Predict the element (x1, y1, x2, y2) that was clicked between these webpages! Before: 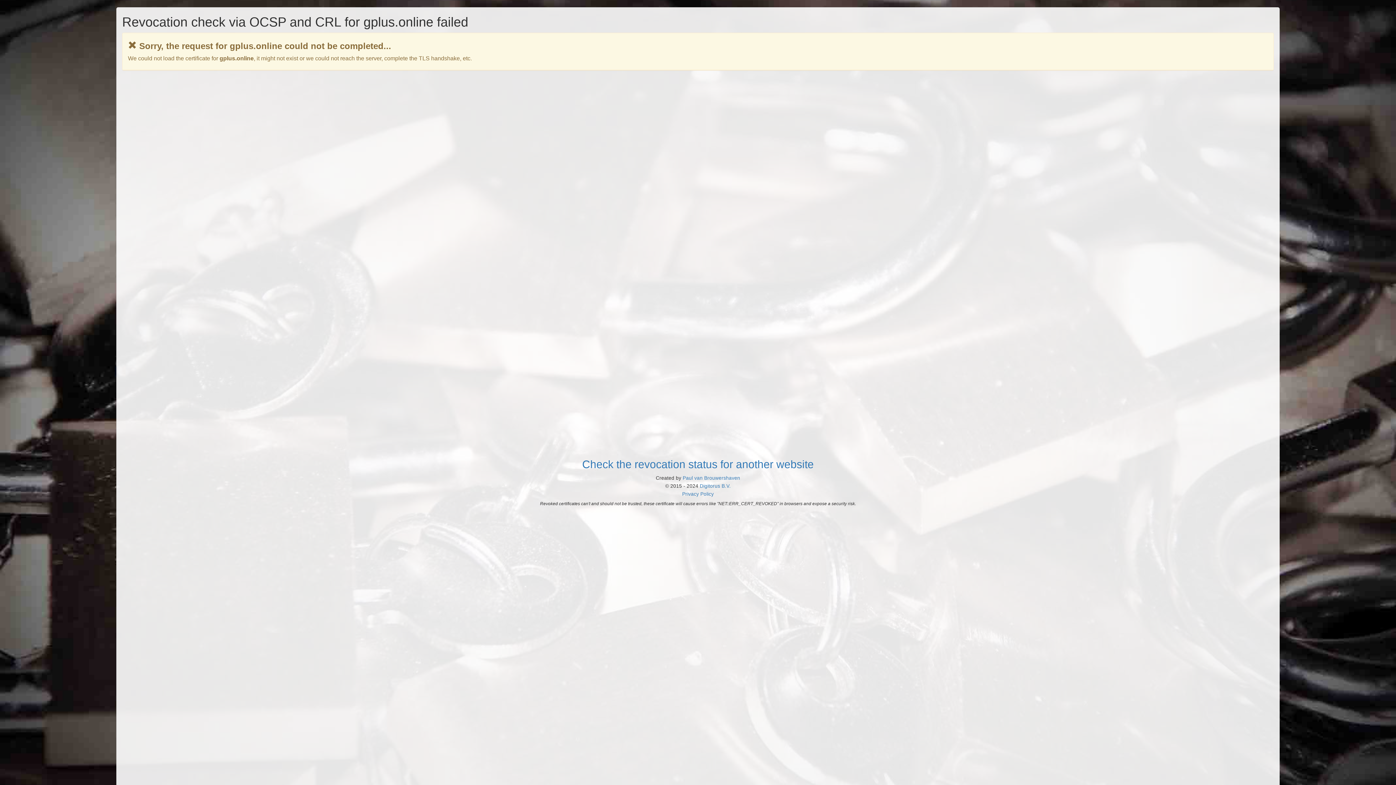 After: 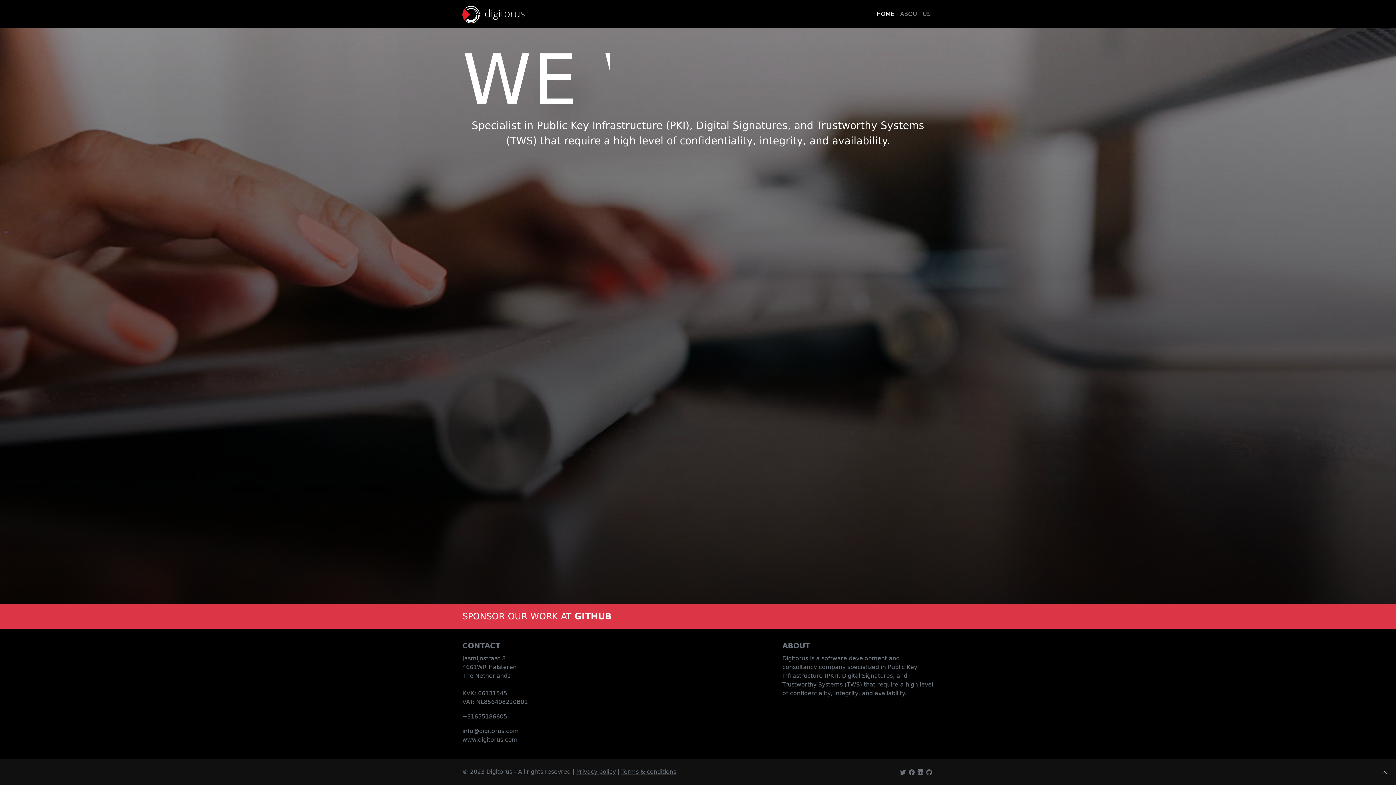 Action: label: Digitorus B.V. bbox: (700, 483, 730, 489)